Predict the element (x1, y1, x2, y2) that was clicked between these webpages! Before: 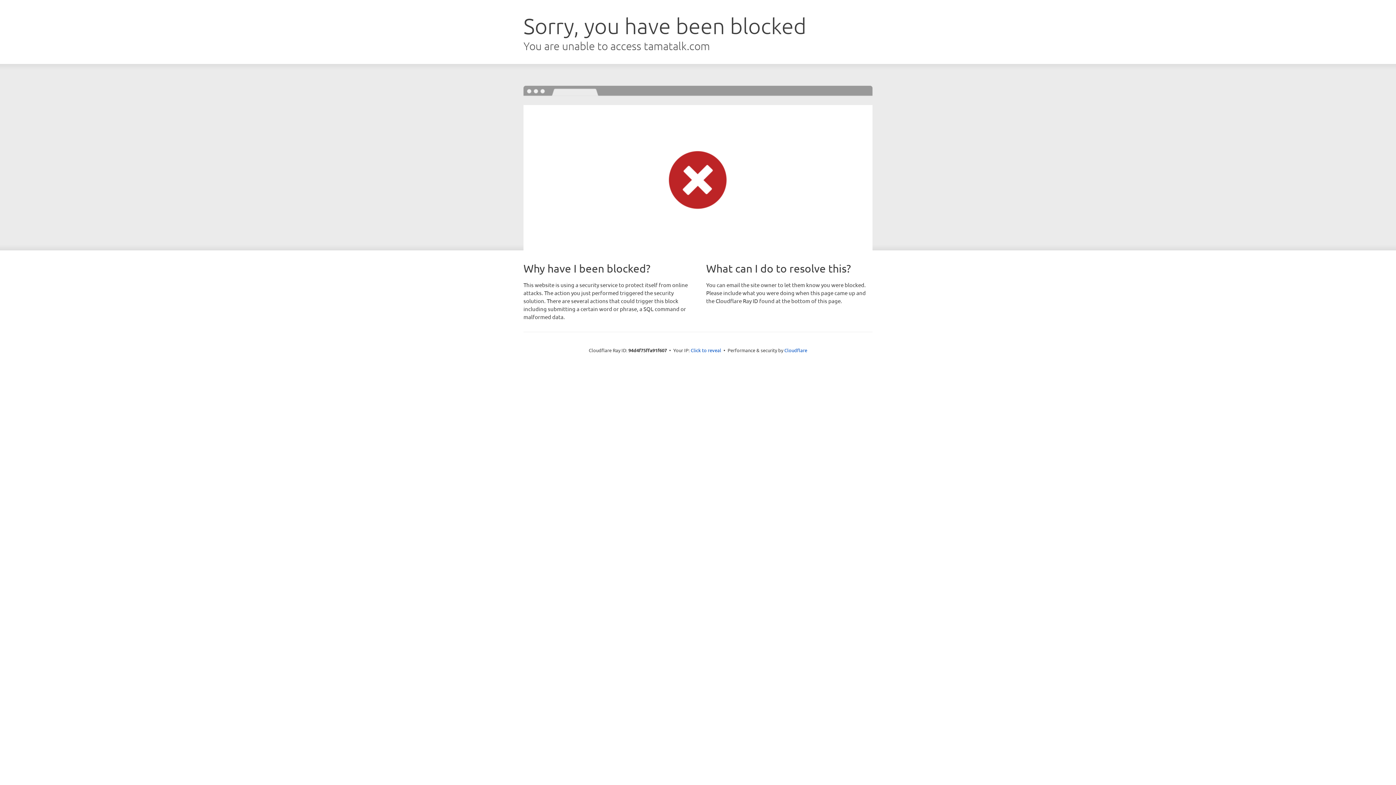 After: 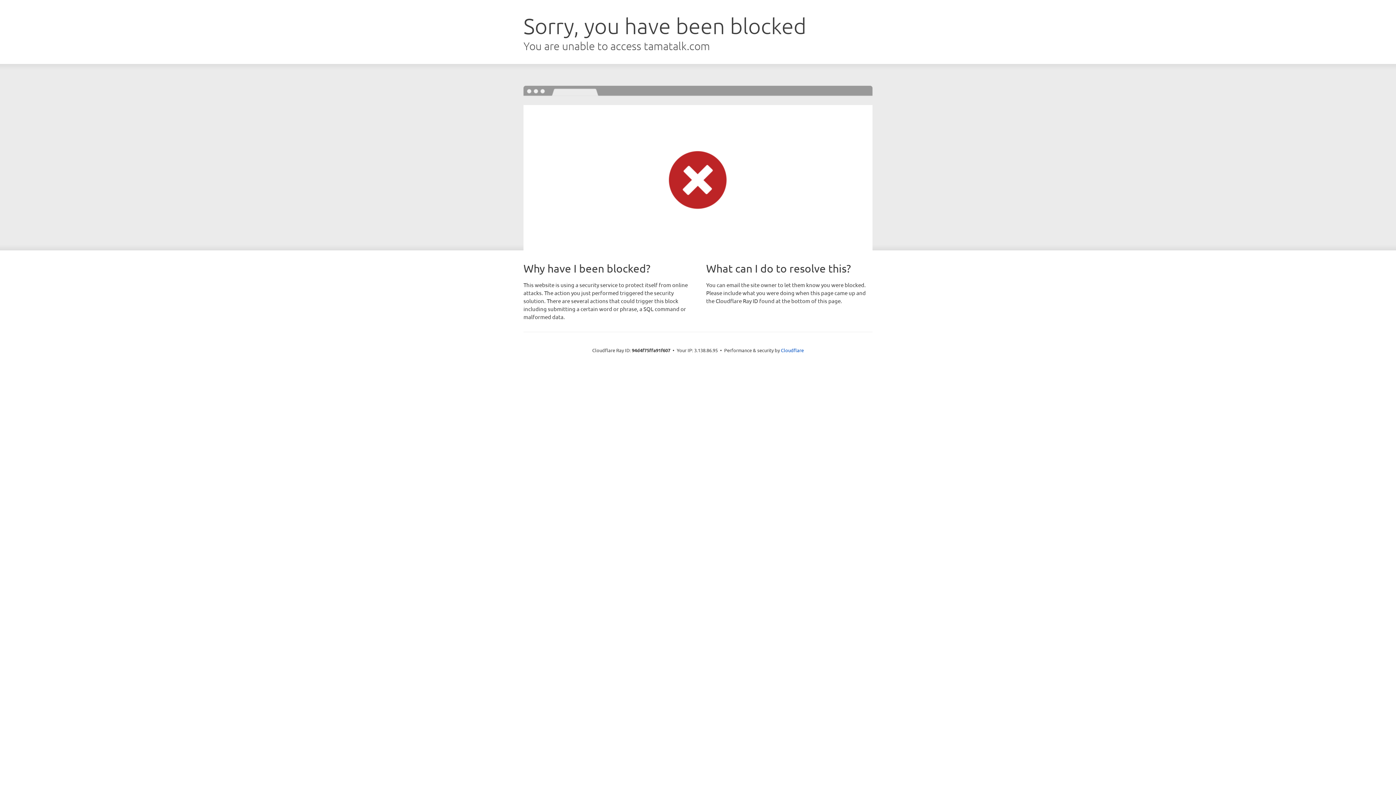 Action: label: Click to reveal bbox: (690, 346, 721, 353)